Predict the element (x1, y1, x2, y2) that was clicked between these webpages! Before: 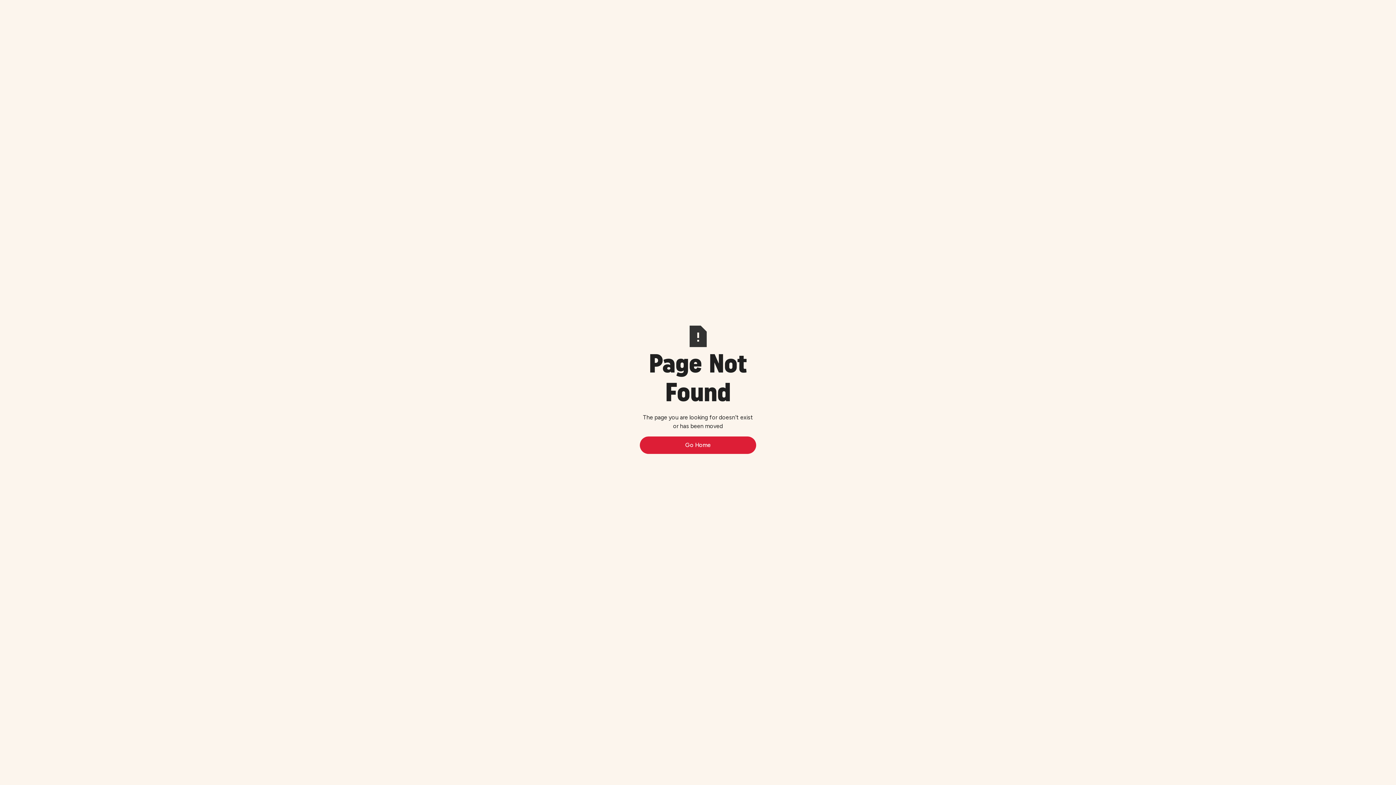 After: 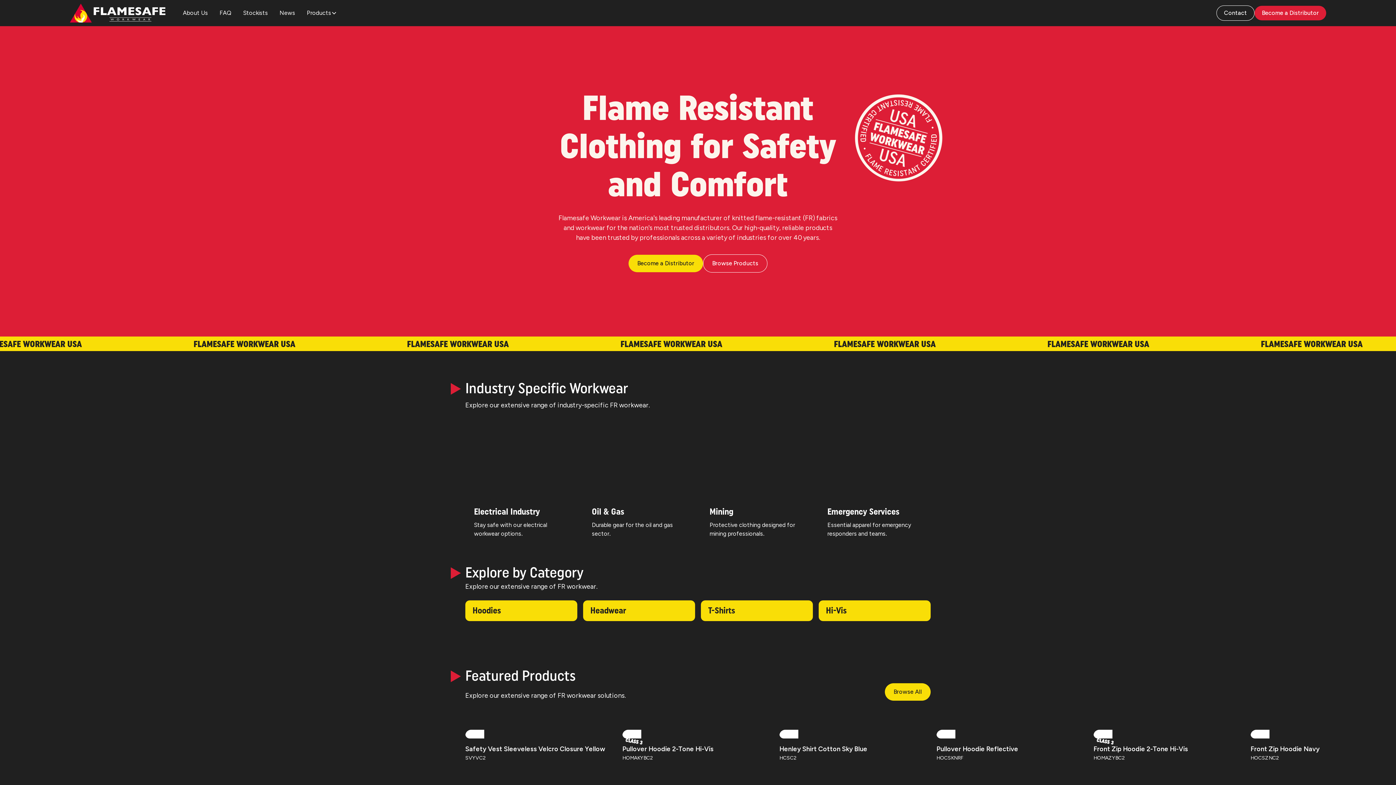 Action: bbox: (640, 436, 756, 454) label: Go Home